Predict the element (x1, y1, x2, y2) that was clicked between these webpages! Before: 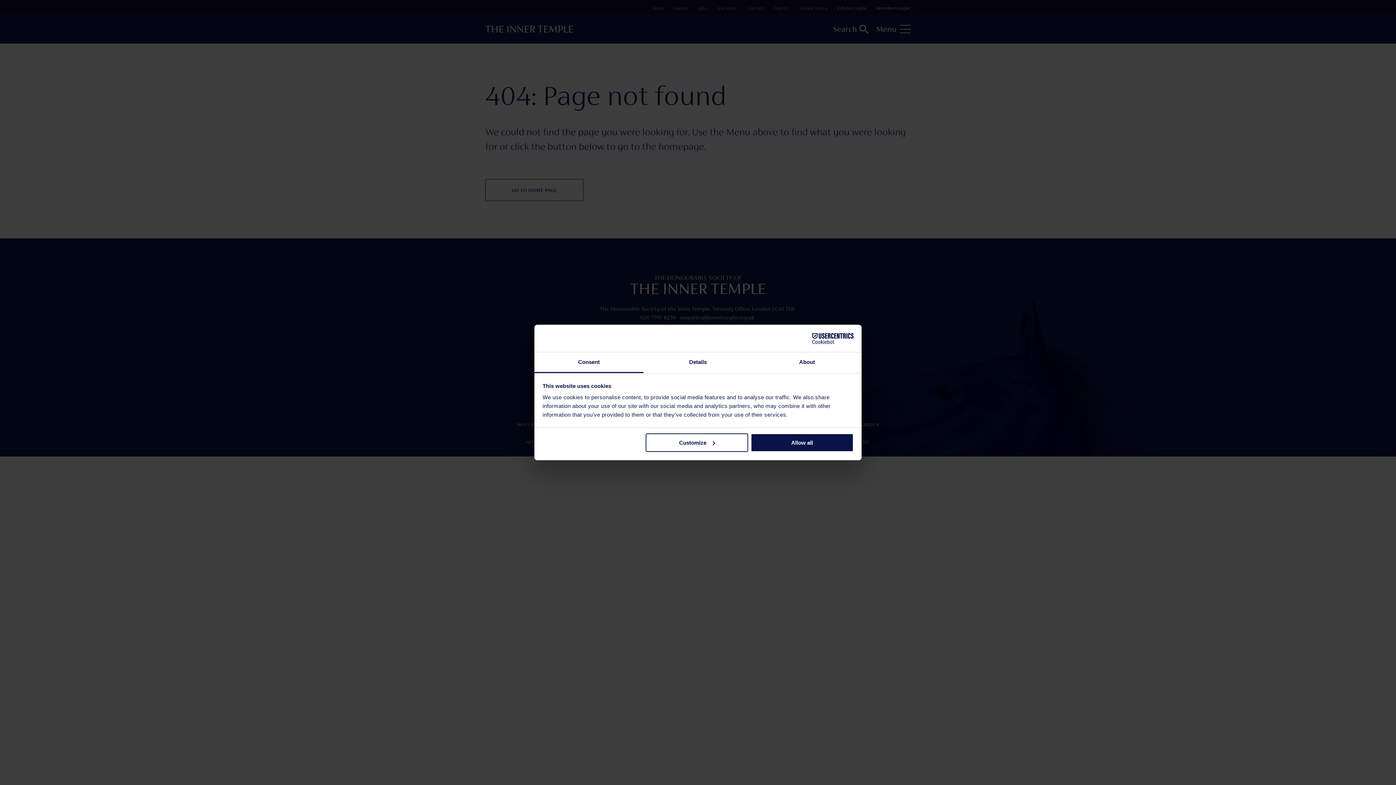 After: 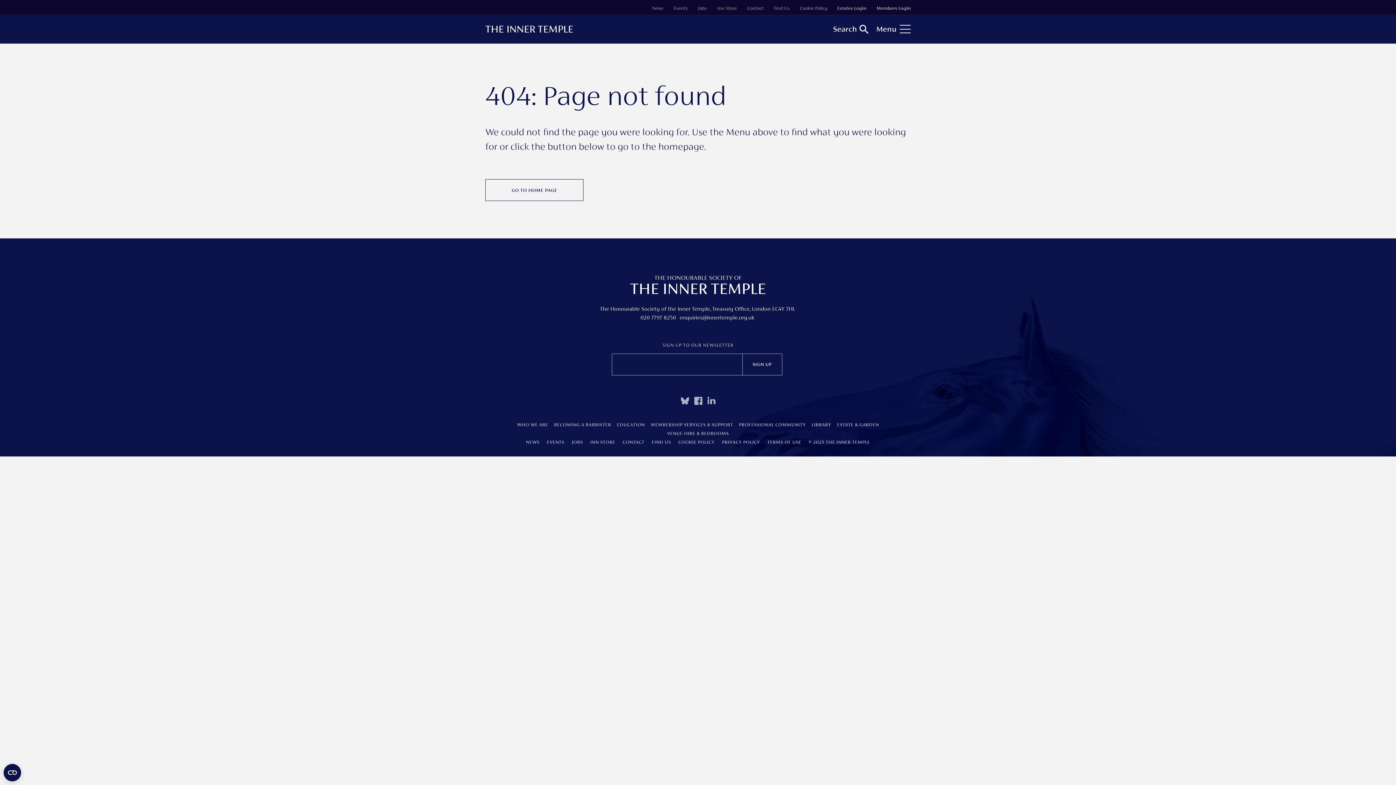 Action: label: Allow all bbox: (751, 433, 853, 452)